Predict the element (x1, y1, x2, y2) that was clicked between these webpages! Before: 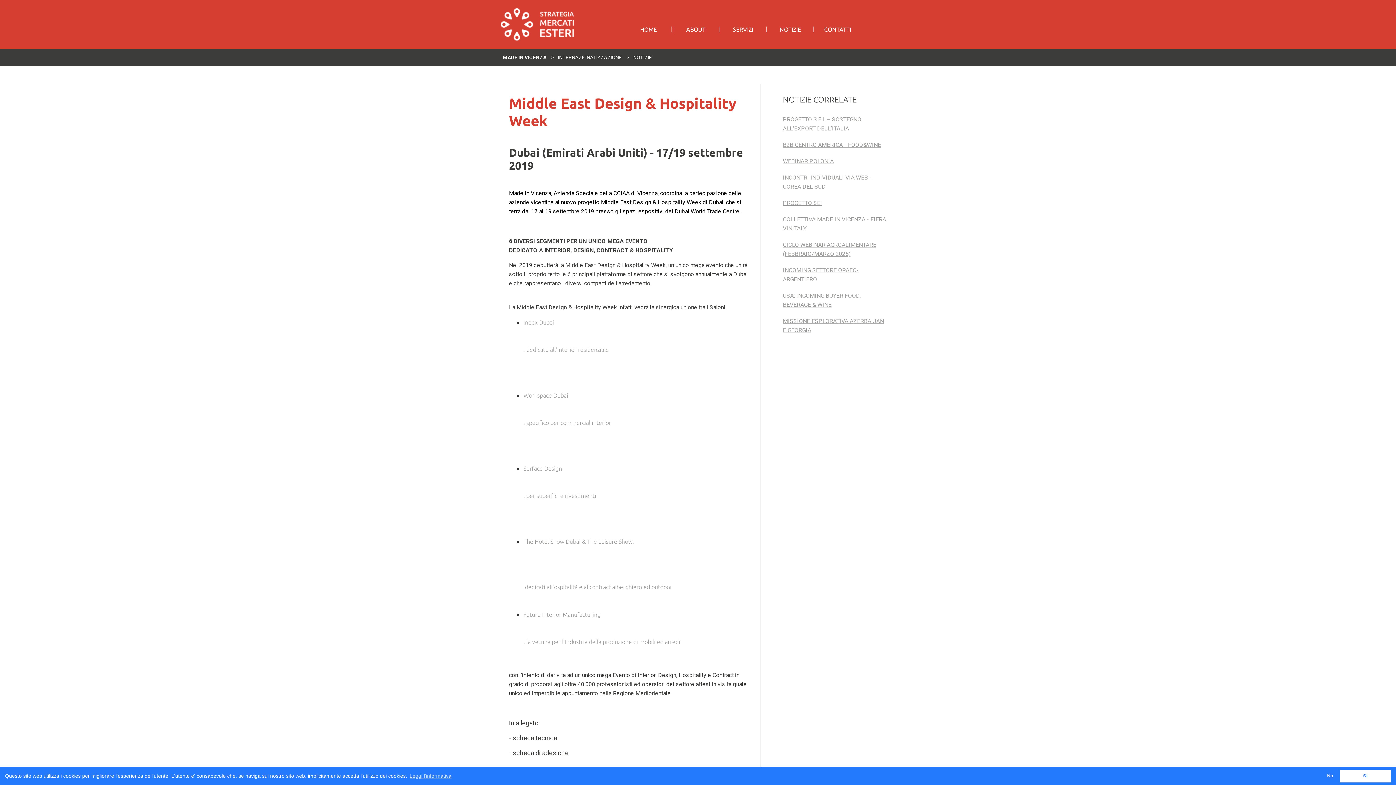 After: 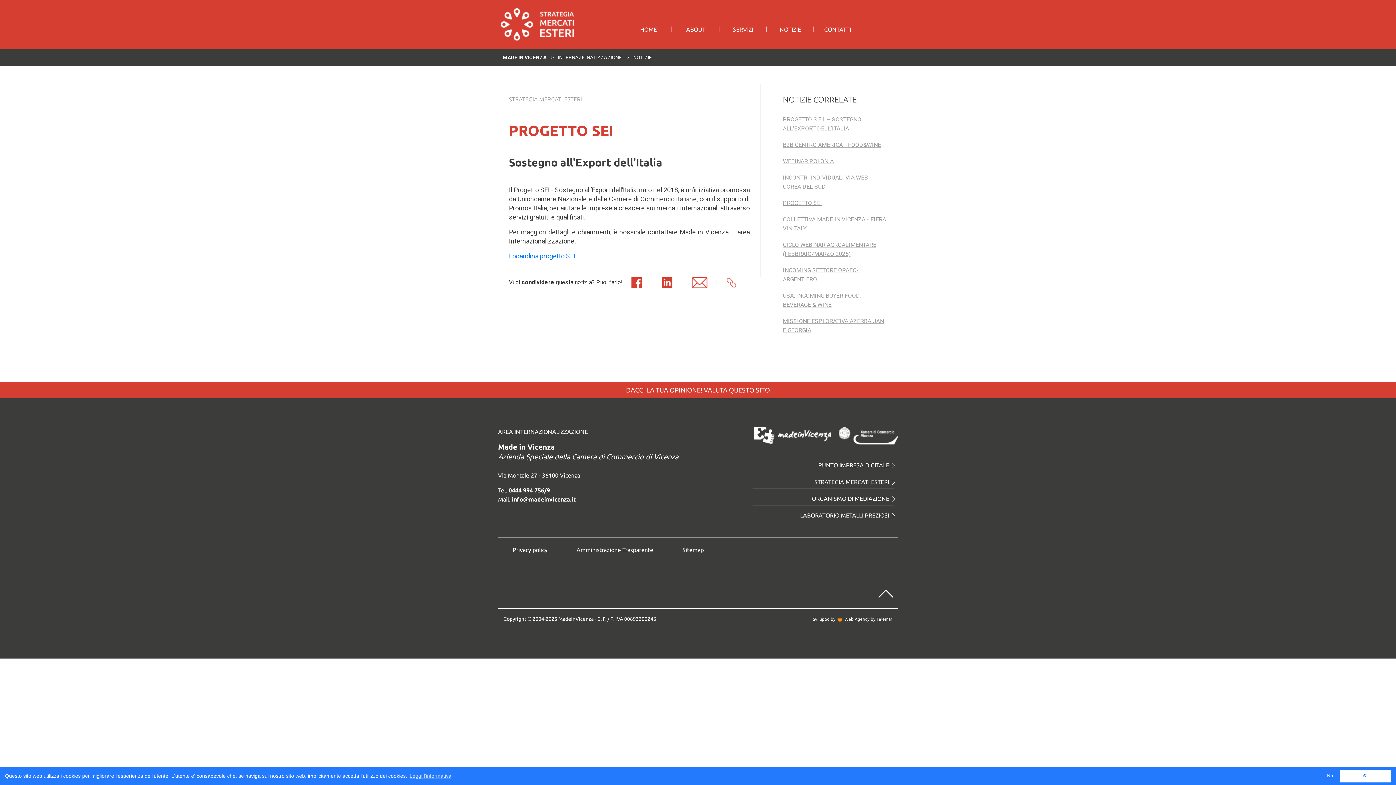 Action: label: PROGETTO SEI bbox: (783, 199, 822, 206)